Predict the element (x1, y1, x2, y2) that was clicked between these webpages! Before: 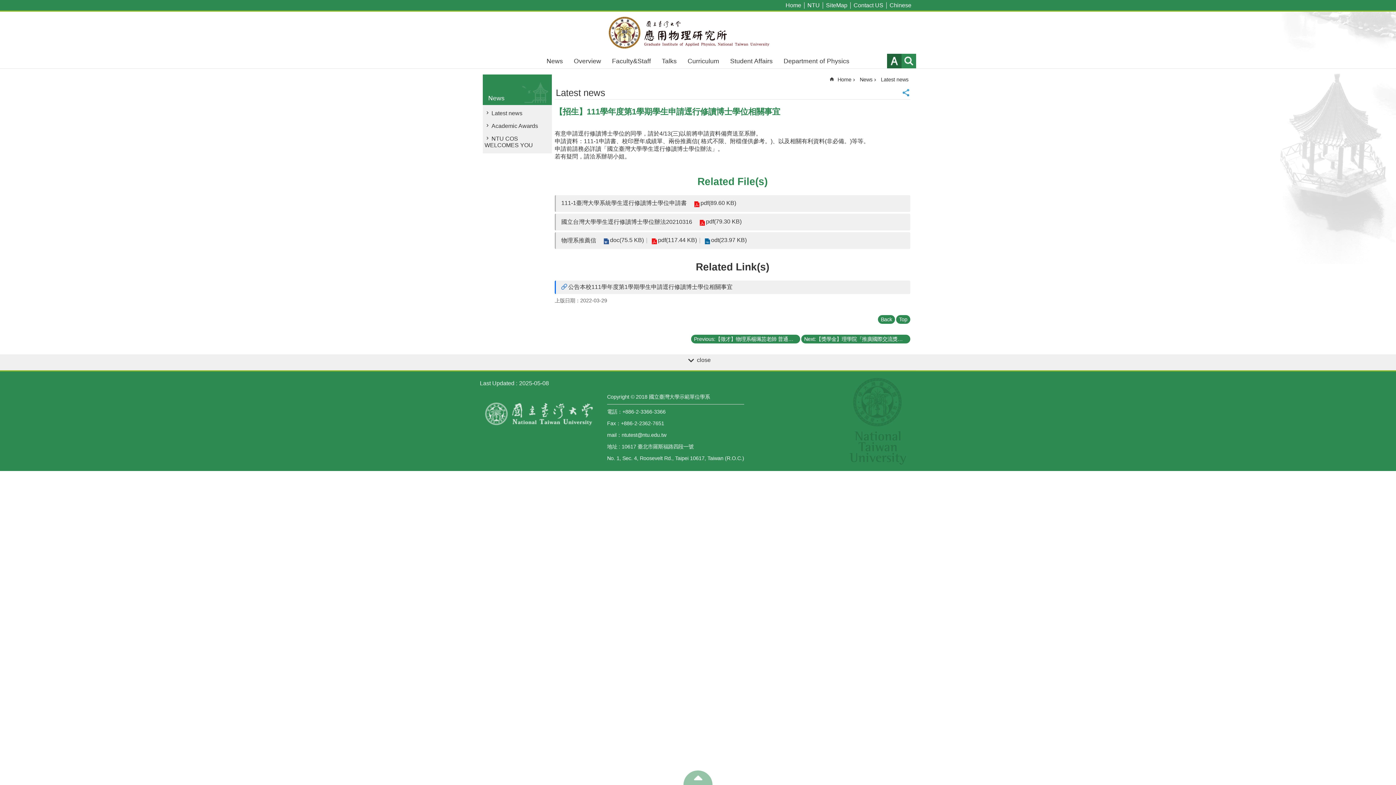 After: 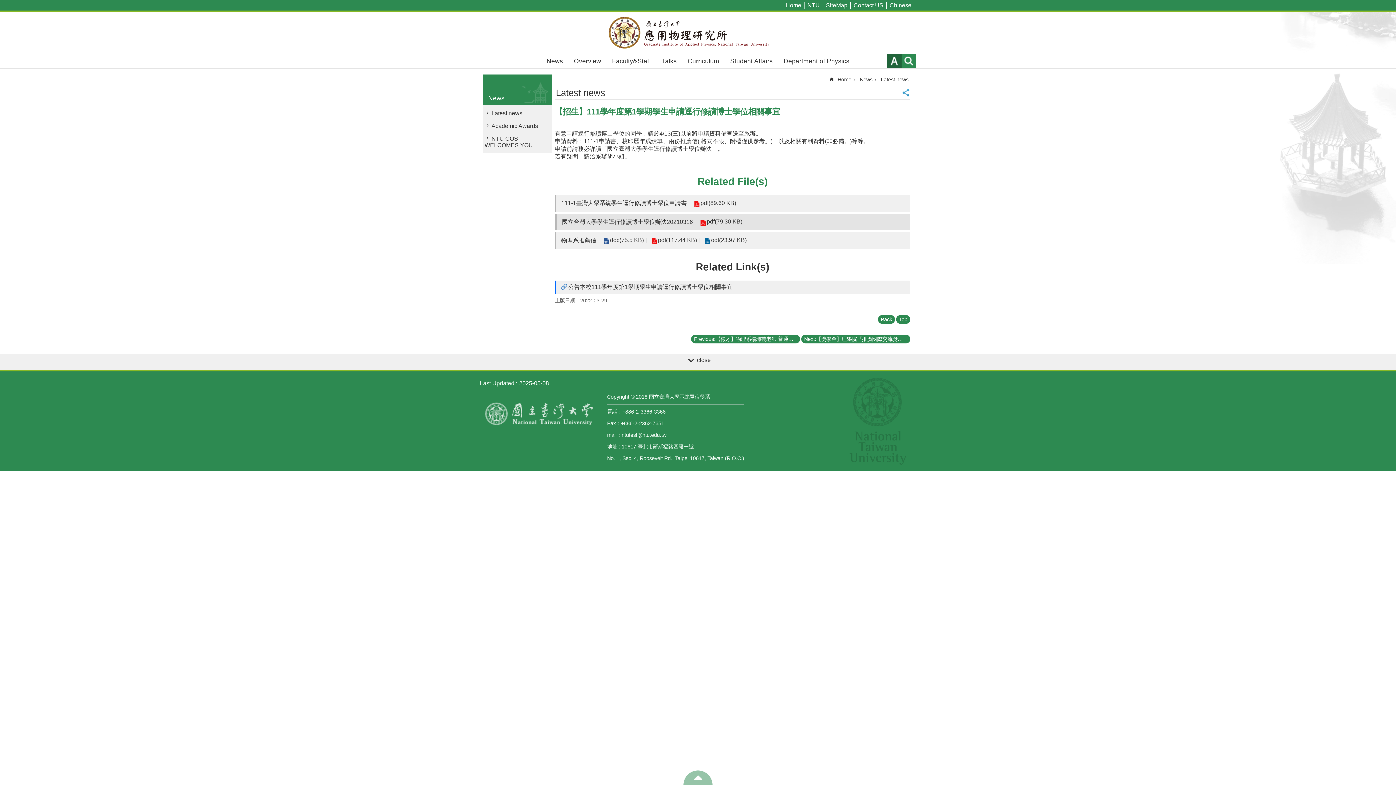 Action: label: 國立台灣大學學生逕行修讀博士學位辦法20210316 bbox: (561, 218, 692, 224)